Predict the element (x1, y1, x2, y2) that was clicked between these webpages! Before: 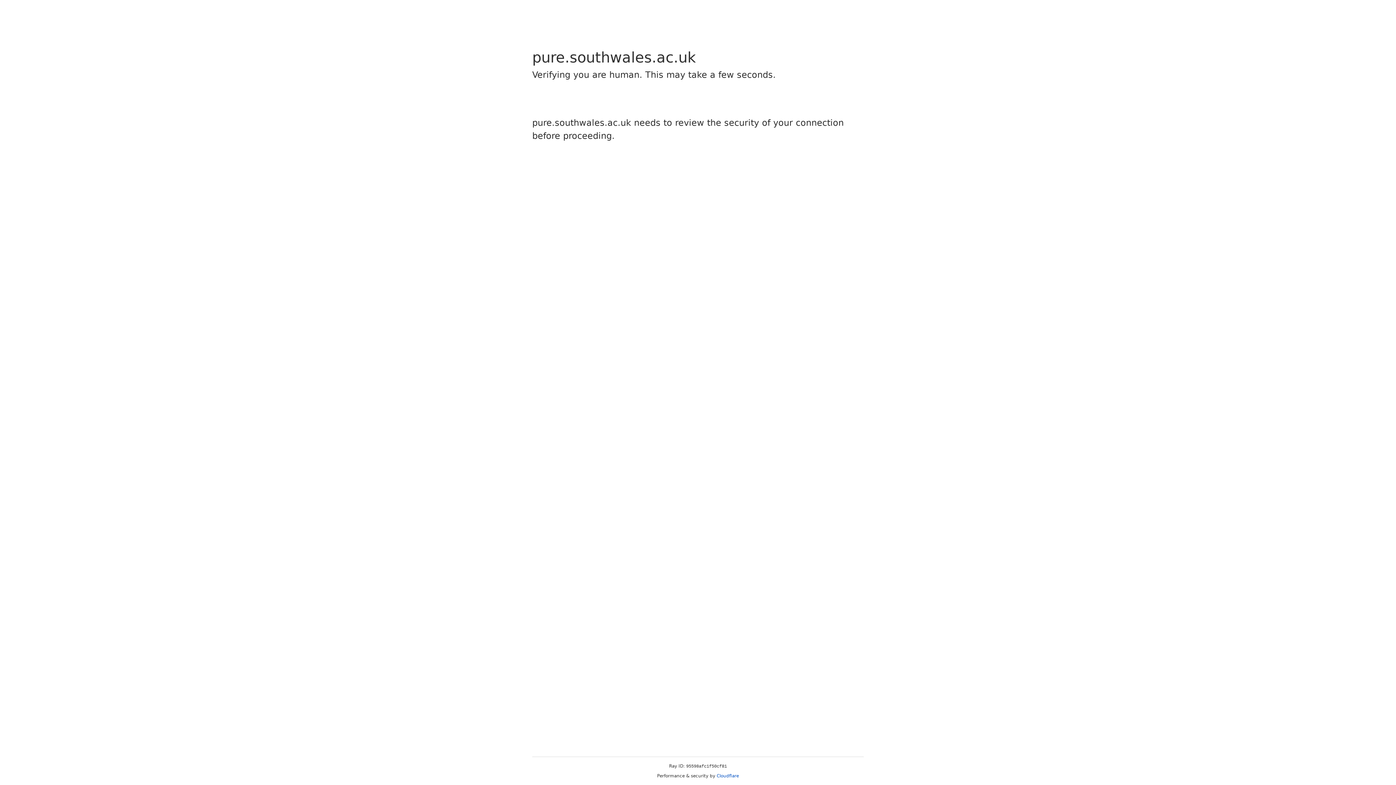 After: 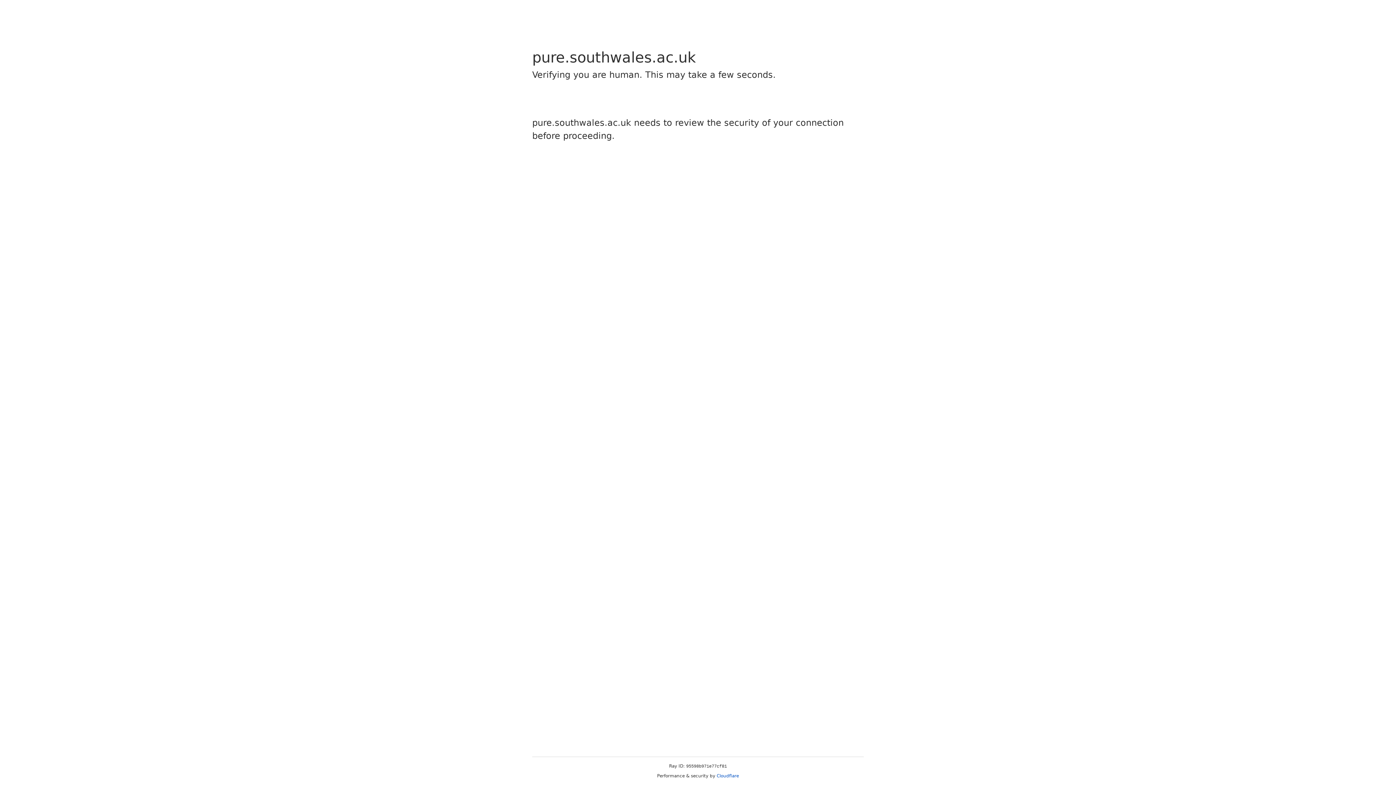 Action: bbox: (716, 773, 739, 778) label: Cloudflare